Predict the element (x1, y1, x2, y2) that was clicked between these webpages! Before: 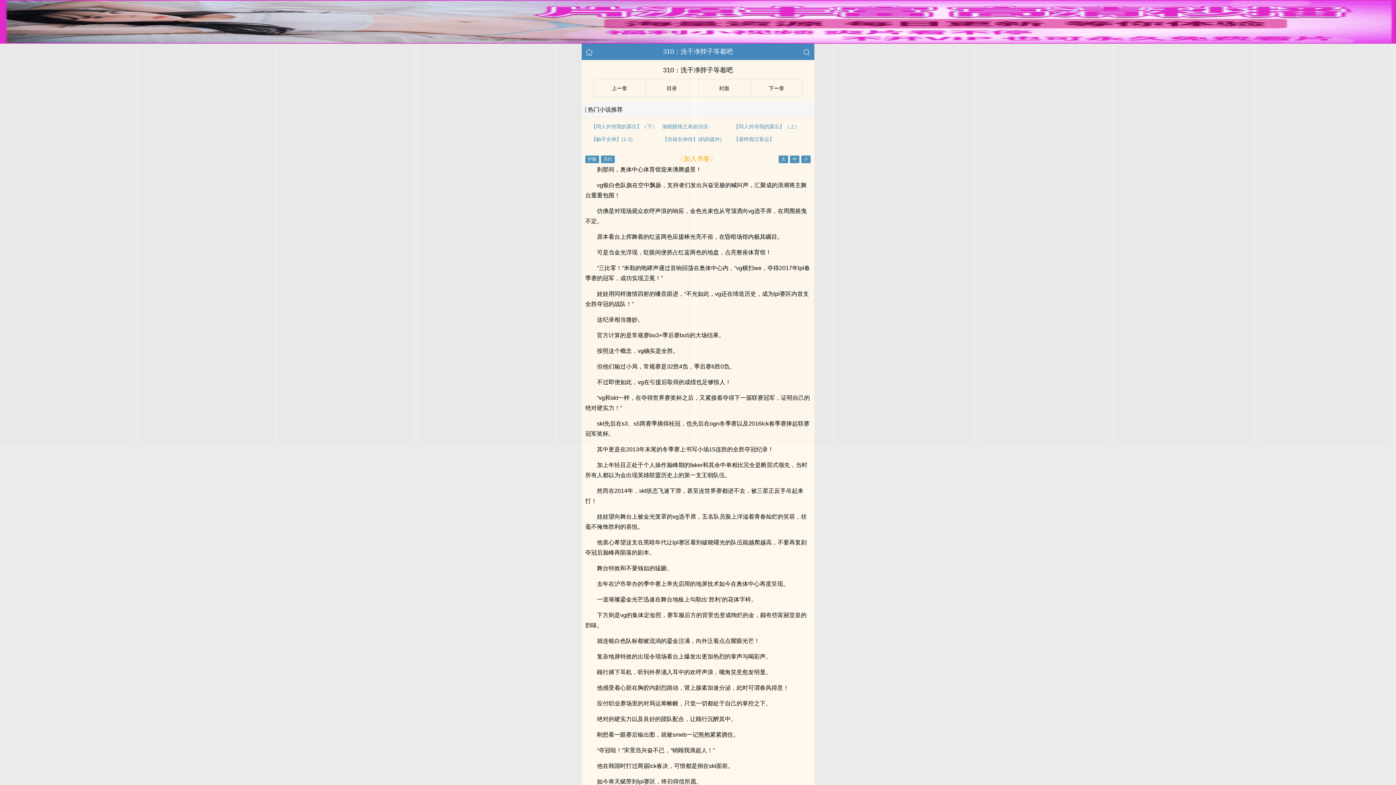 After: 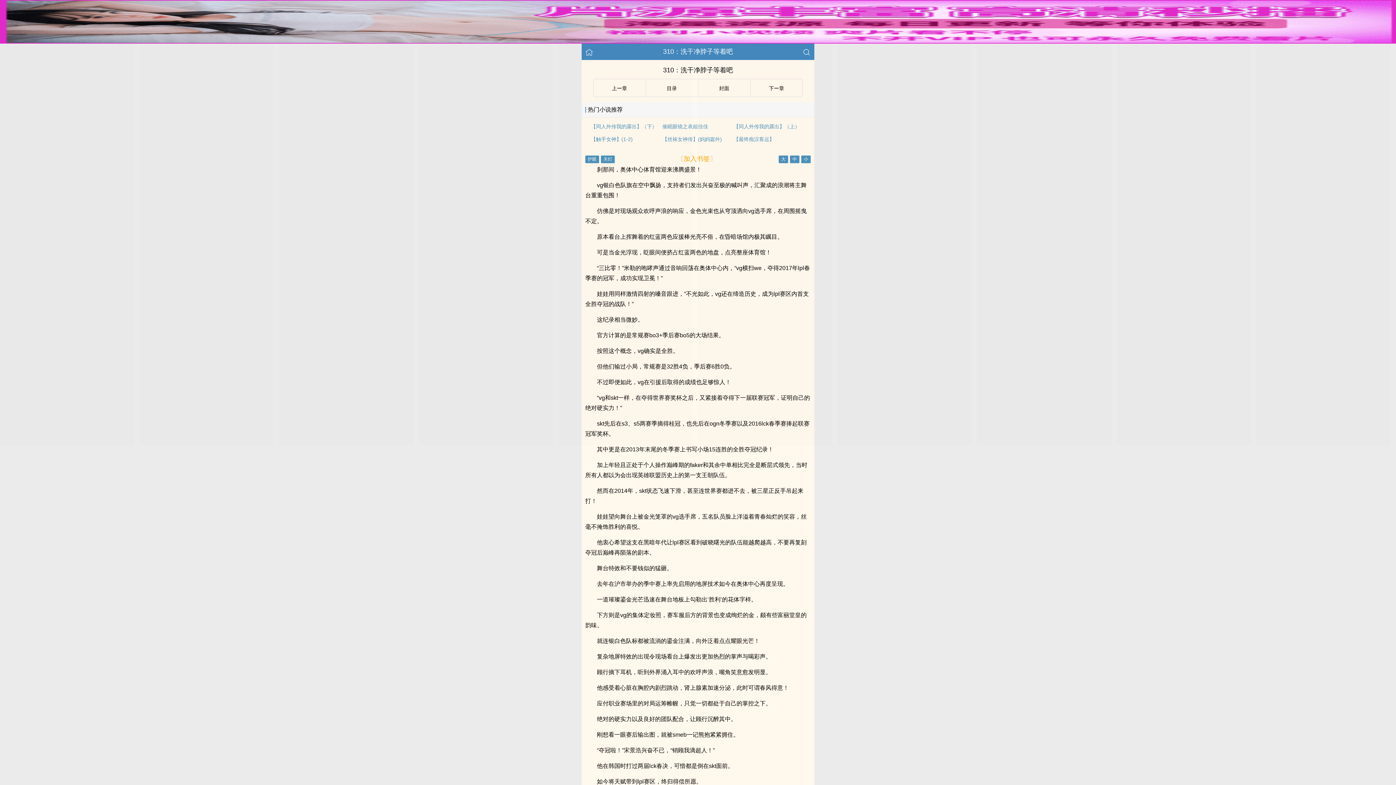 Action: bbox: (677, 155, 716, 162) label: 〔加入书签〕